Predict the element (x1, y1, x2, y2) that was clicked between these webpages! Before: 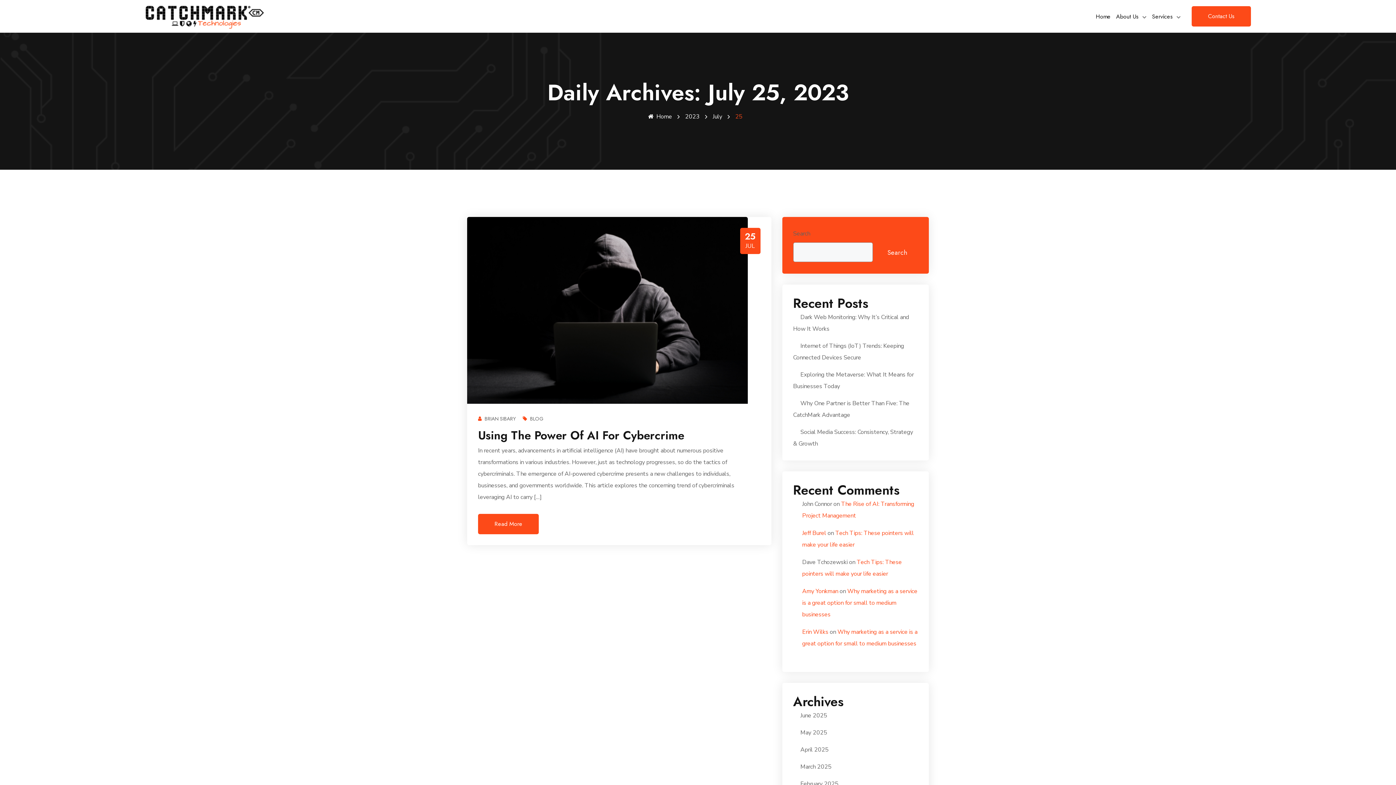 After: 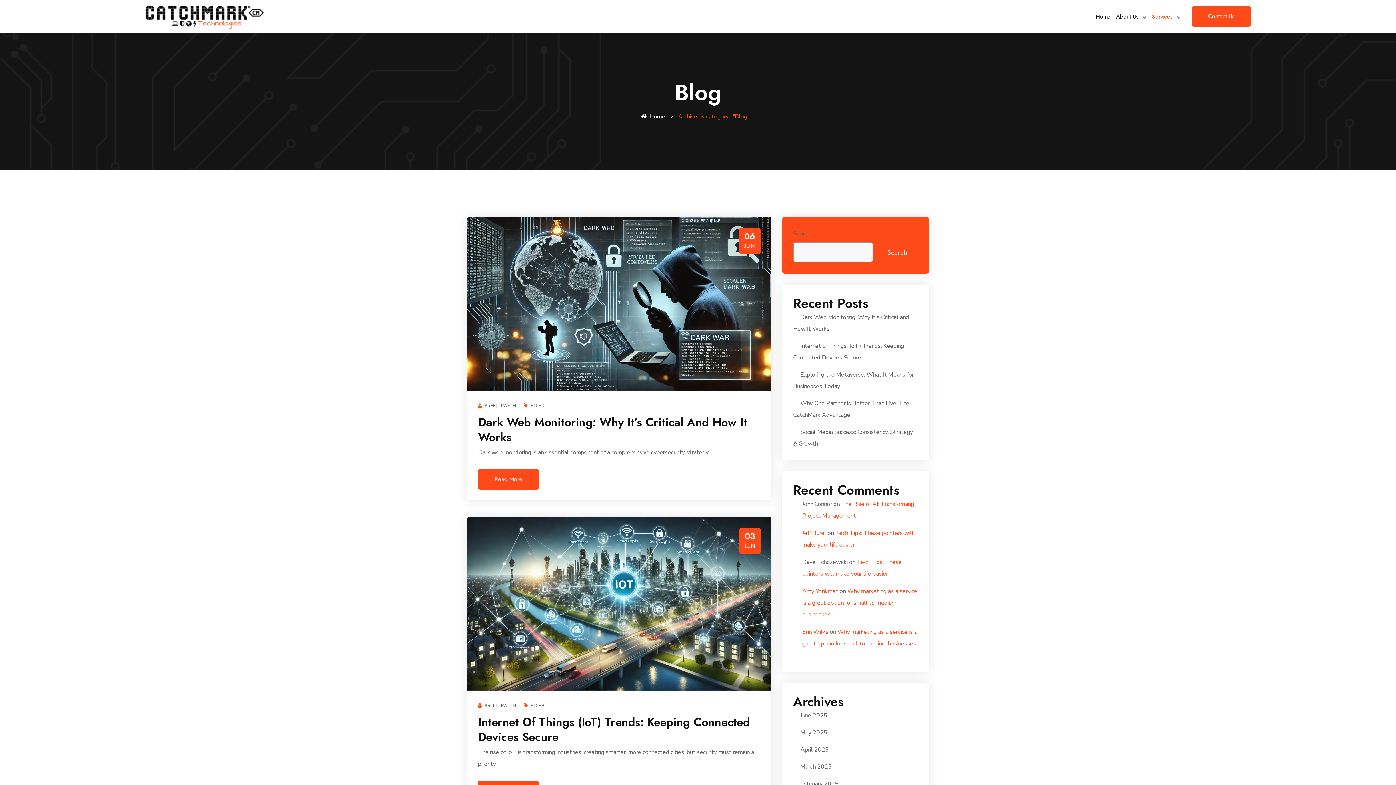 Action: label: BLOG bbox: (522, 415, 544, 422)